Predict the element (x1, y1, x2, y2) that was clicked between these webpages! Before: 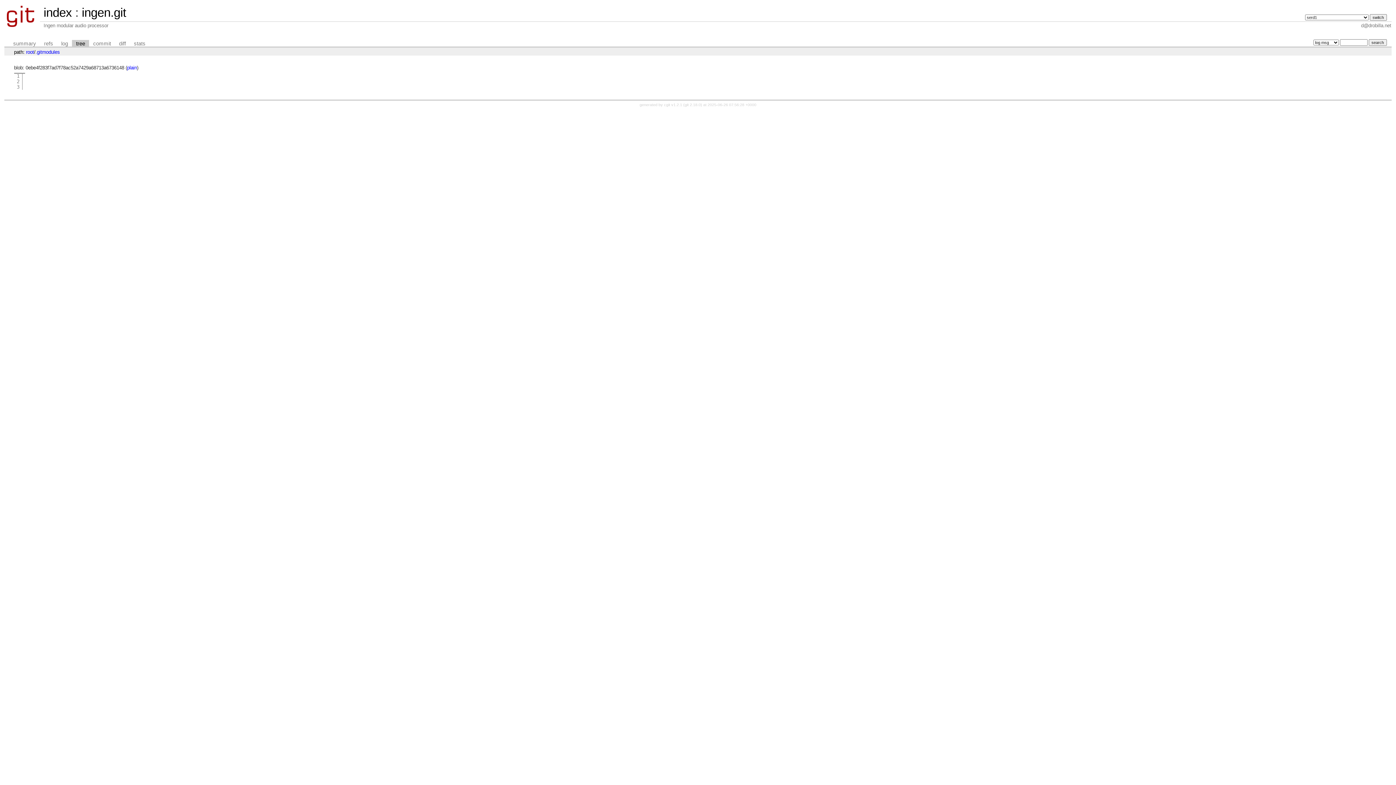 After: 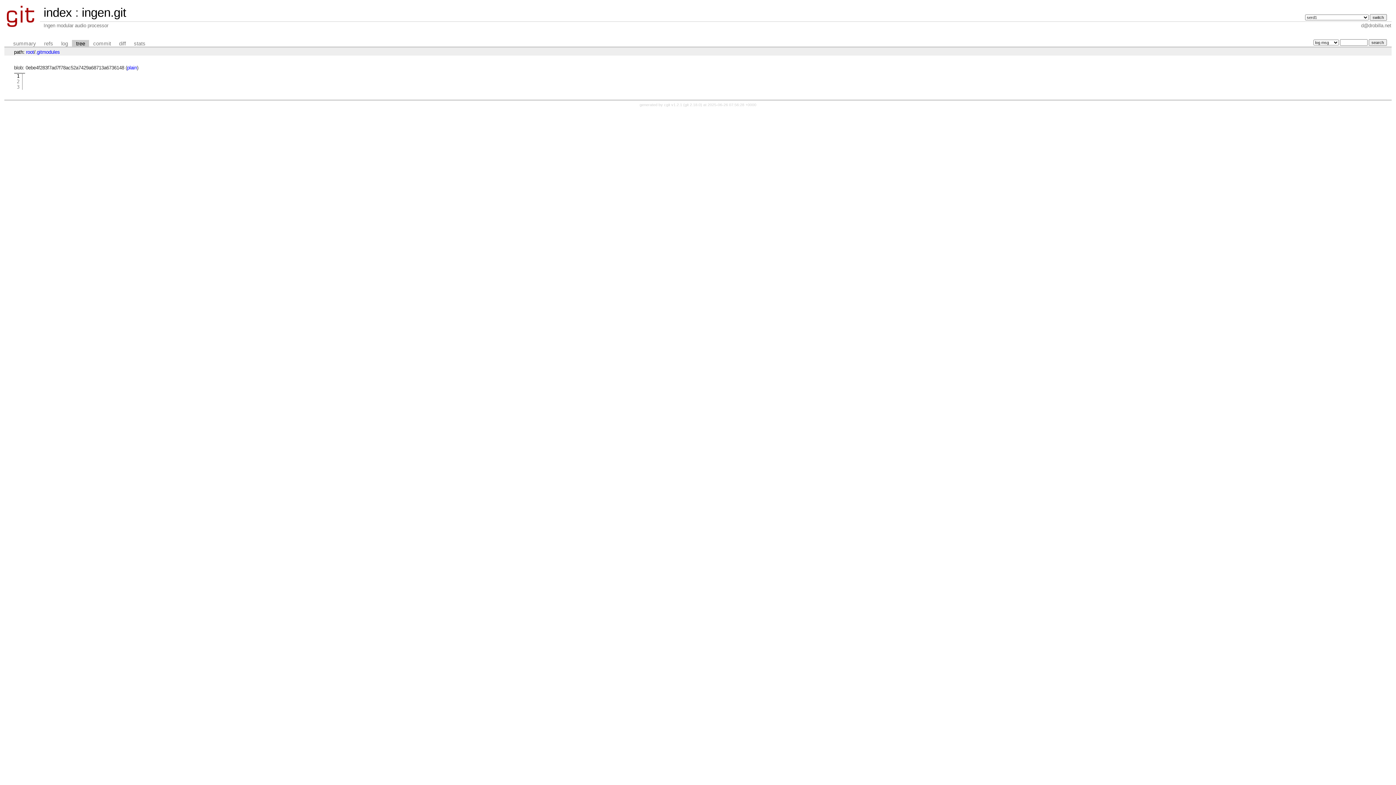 Action: label: 1 bbox: (16, 73, 19, 78)